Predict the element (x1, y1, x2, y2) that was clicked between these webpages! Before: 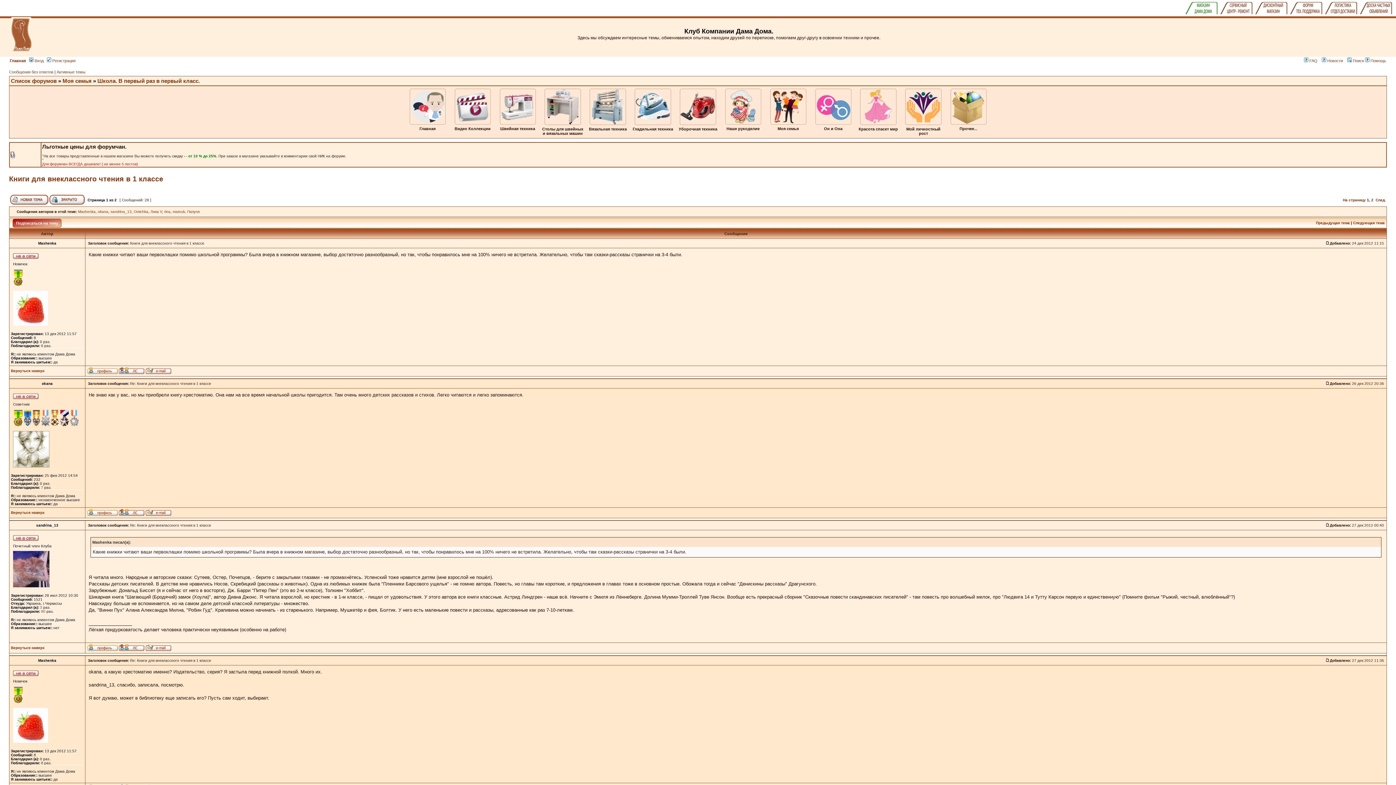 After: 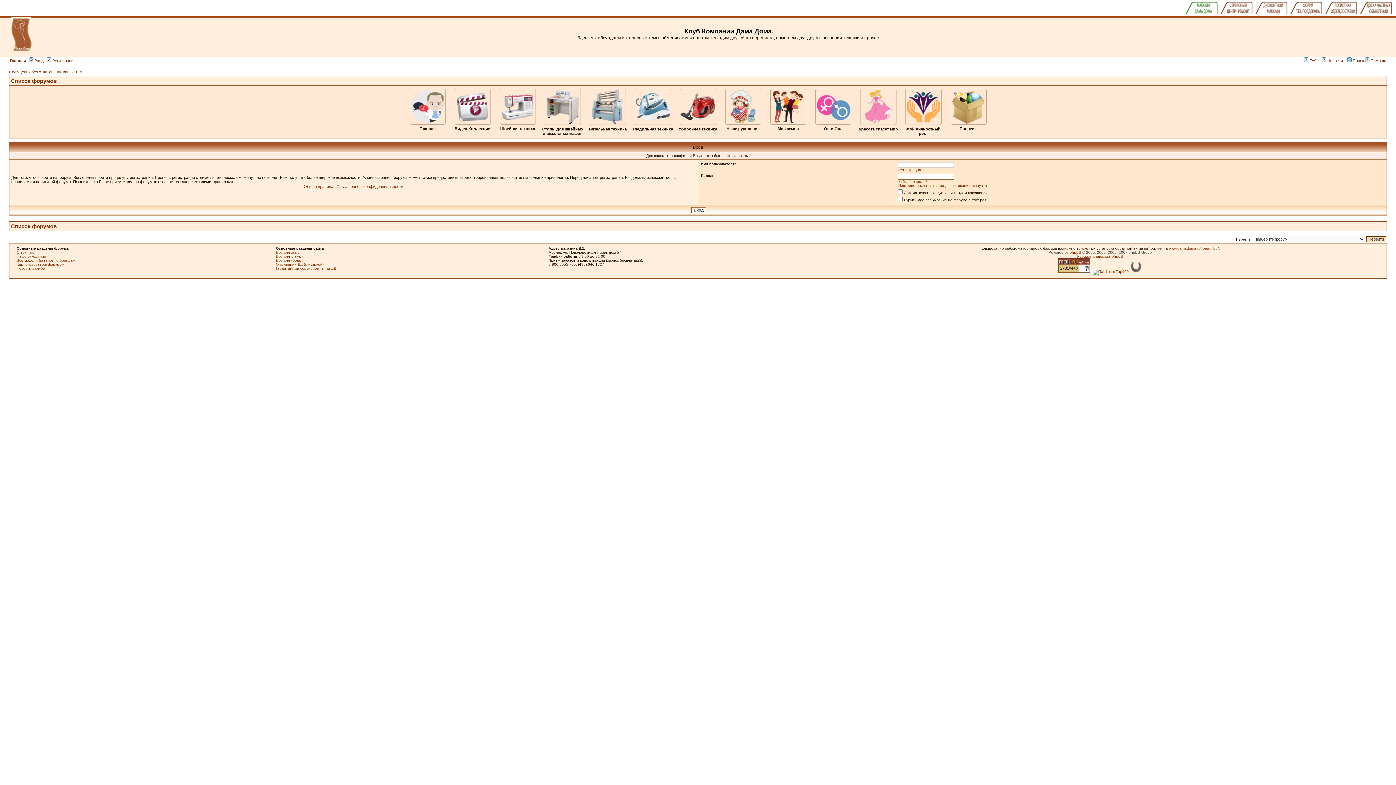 Action: bbox: (87, 513, 117, 517)